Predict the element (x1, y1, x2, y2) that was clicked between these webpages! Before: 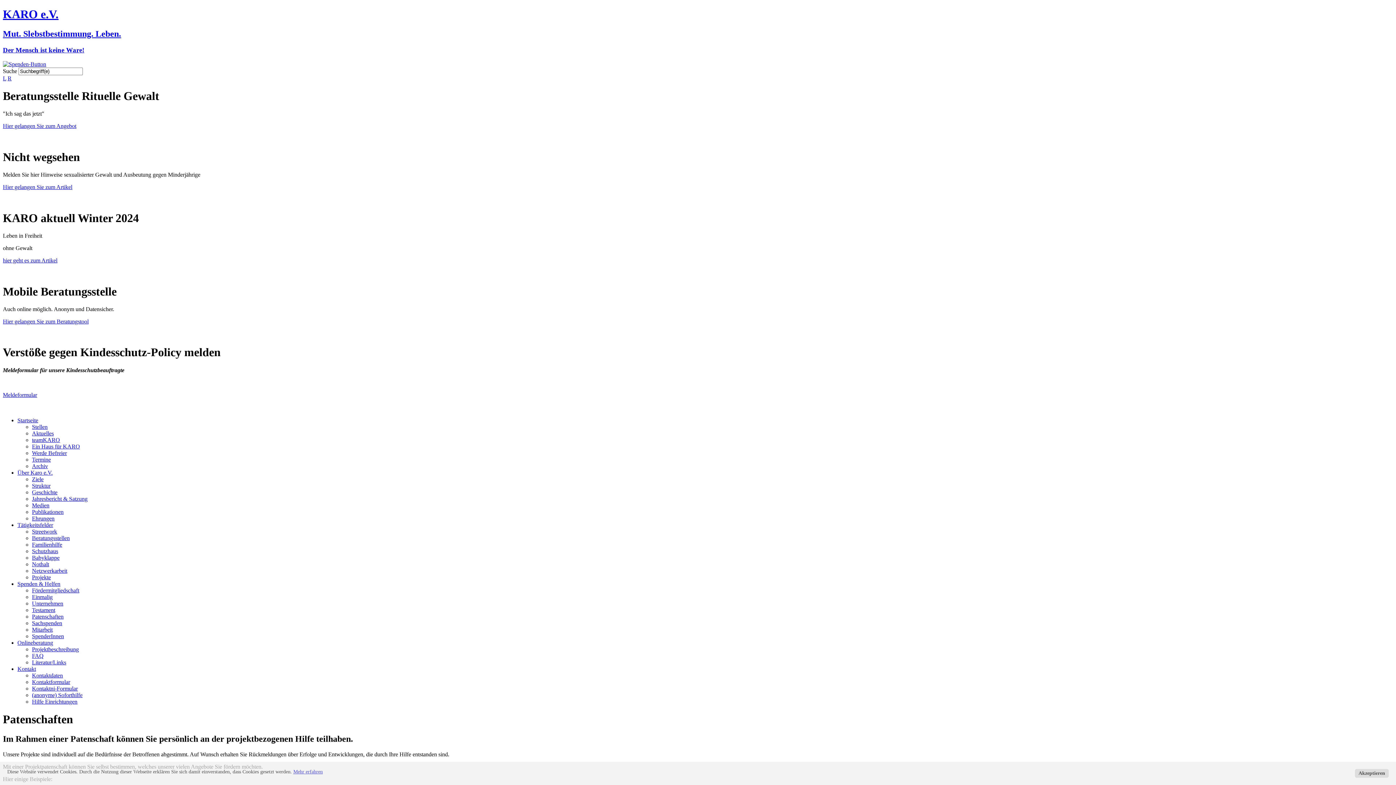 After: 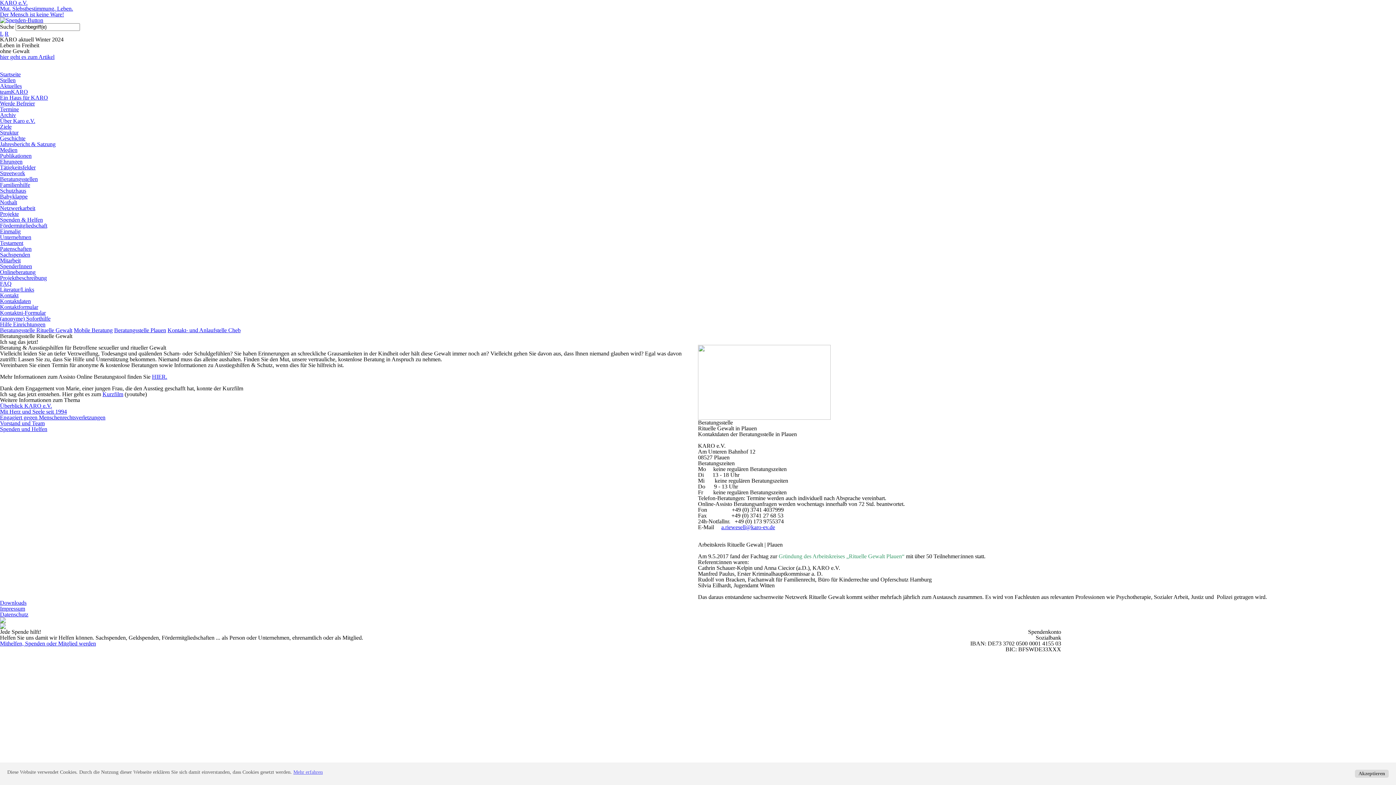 Action: label: Hier gelangen Sie zum Angebot bbox: (2, 123, 76, 129)